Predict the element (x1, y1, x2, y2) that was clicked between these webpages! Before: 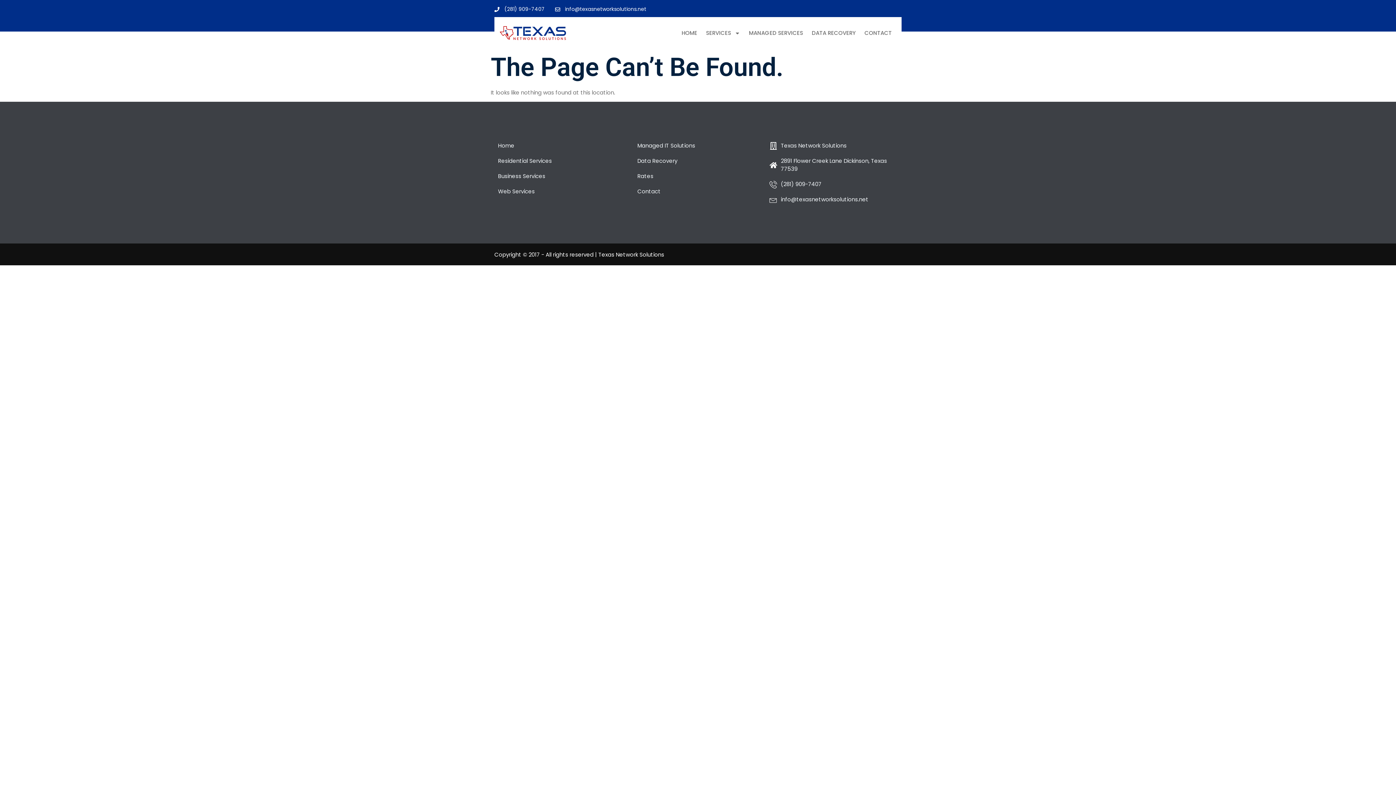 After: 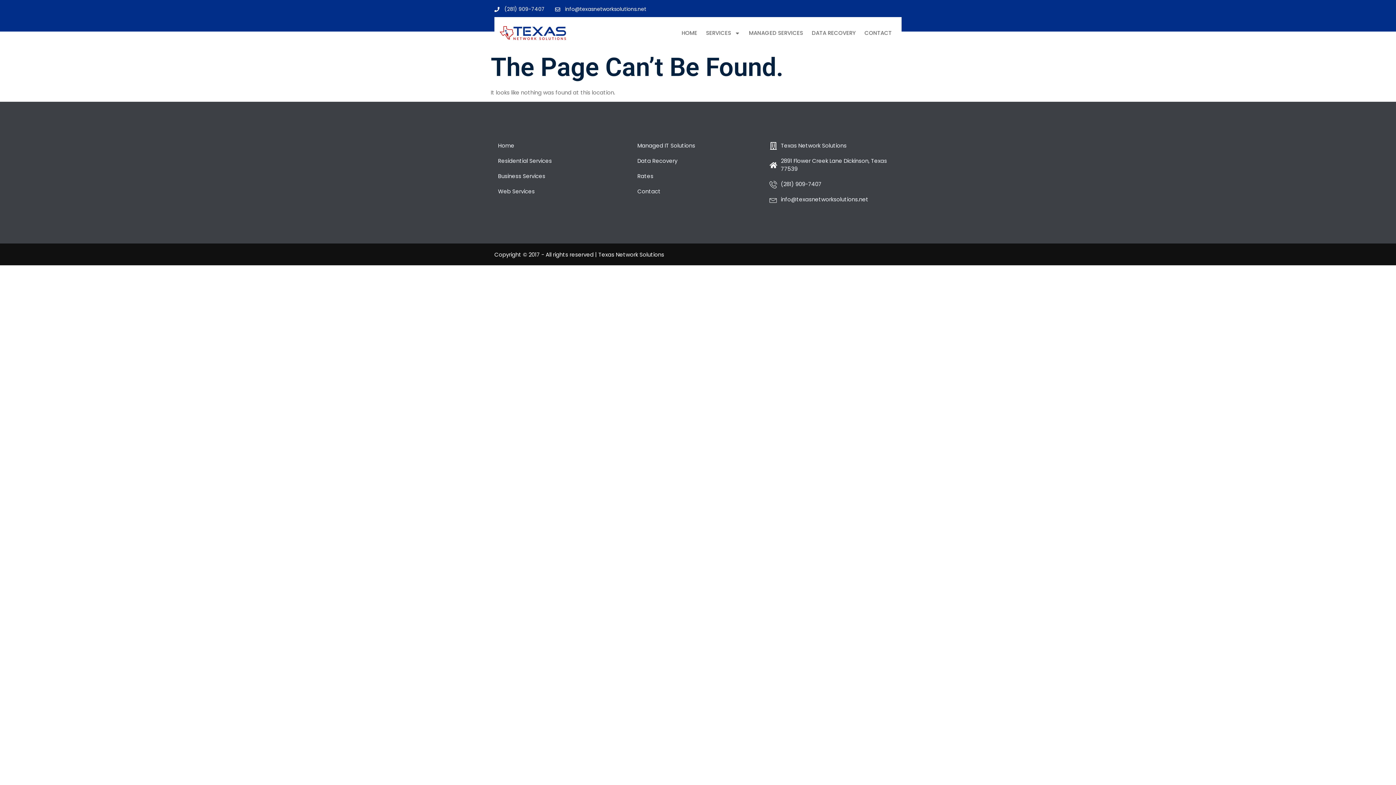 Action: label: info@texasnetworksolutions.net bbox: (769, 195, 898, 203)